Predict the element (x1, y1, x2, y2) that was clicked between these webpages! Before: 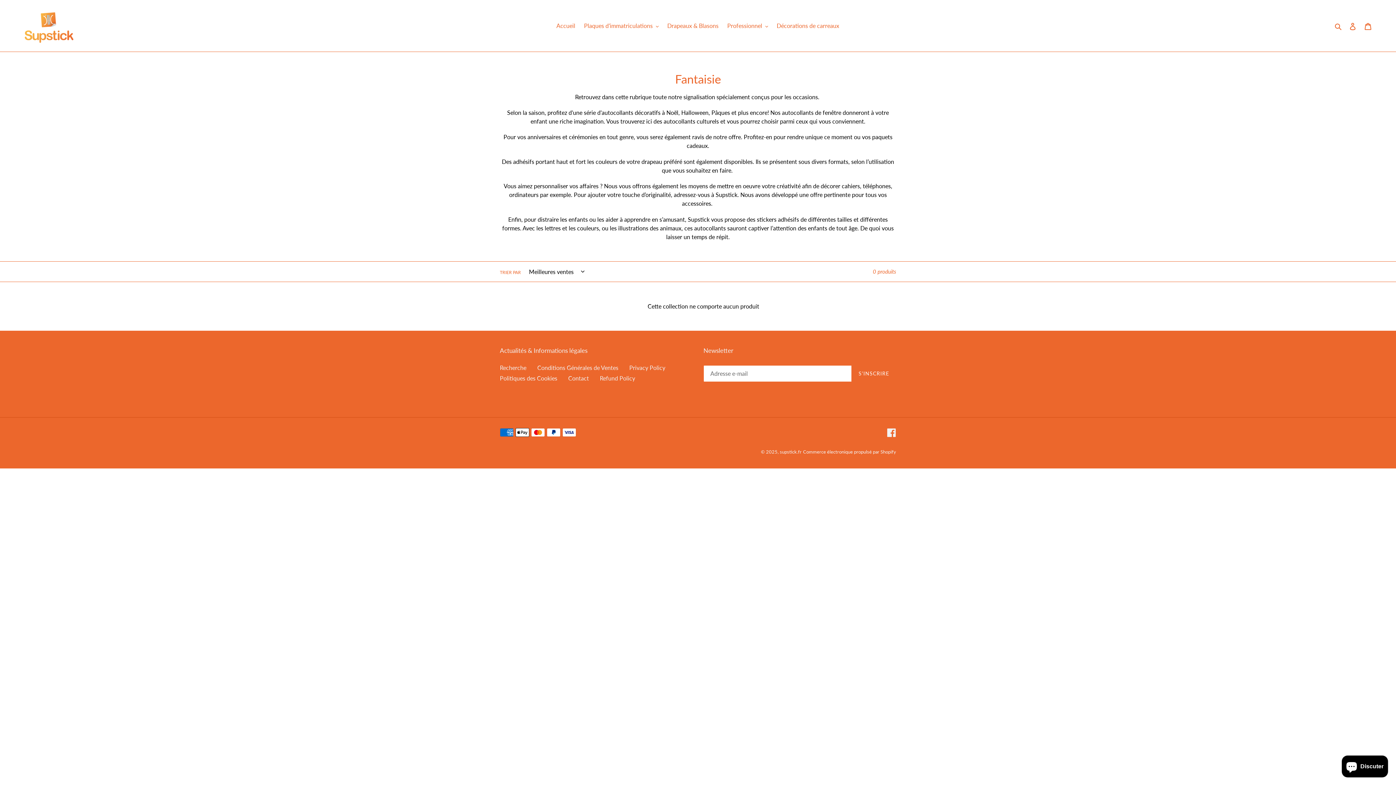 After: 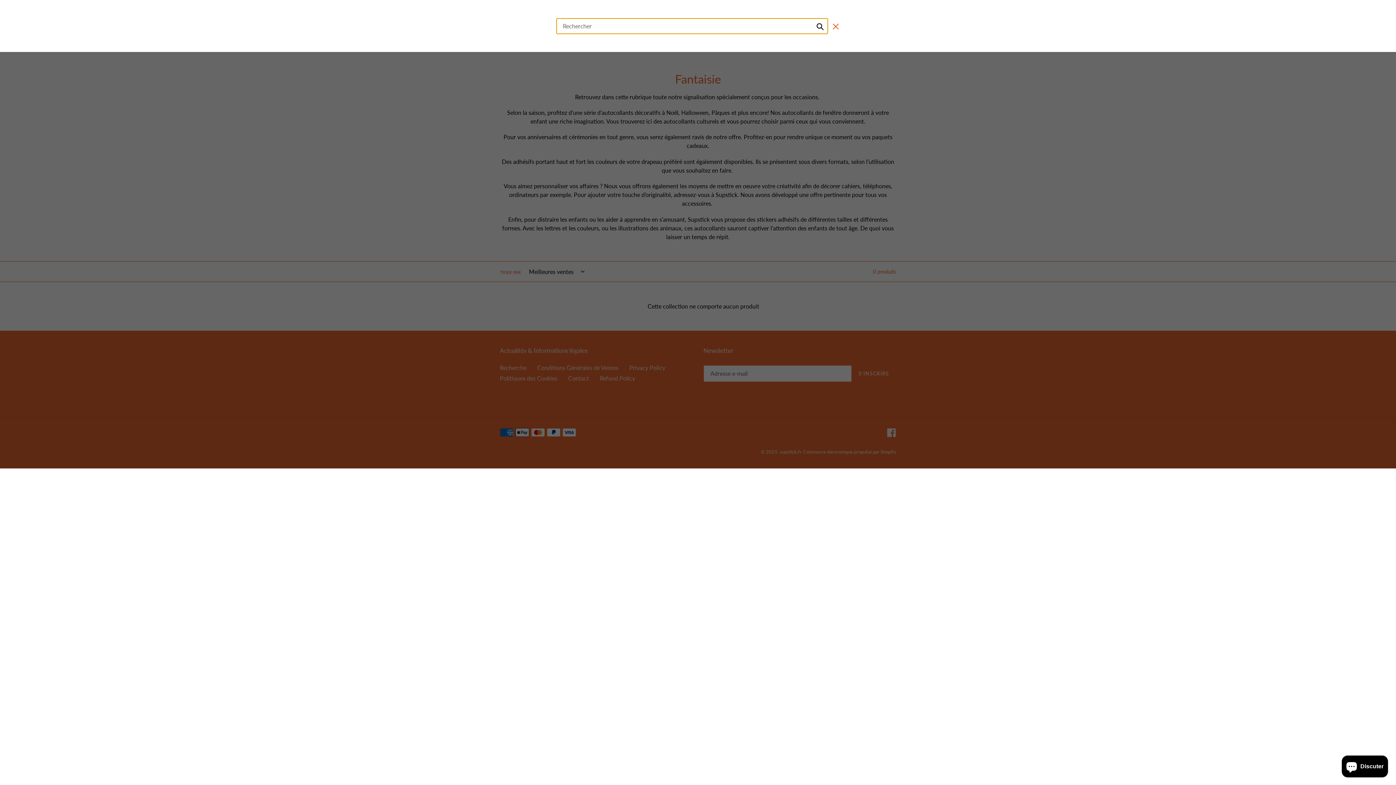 Action: bbox: (1332, 21, 1345, 30) label: Rechercher